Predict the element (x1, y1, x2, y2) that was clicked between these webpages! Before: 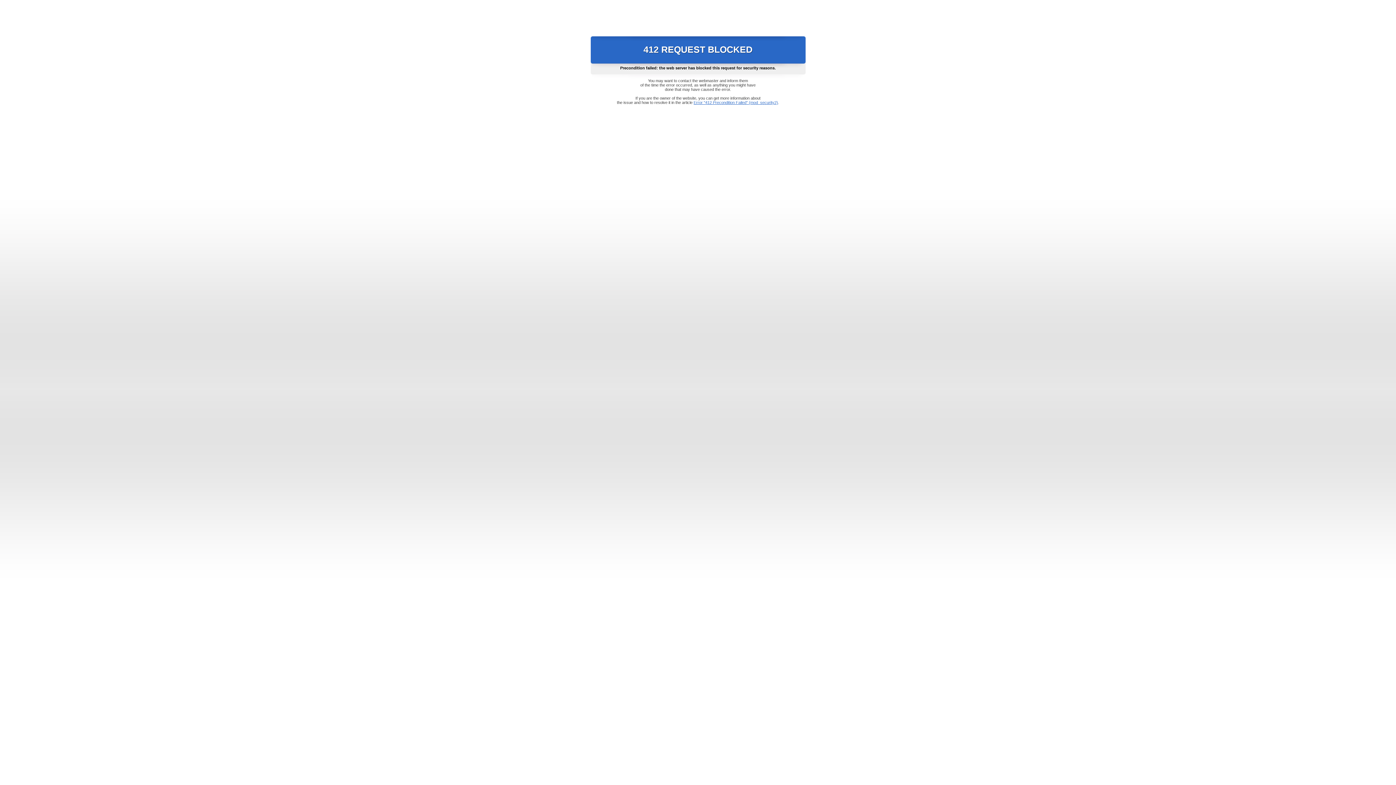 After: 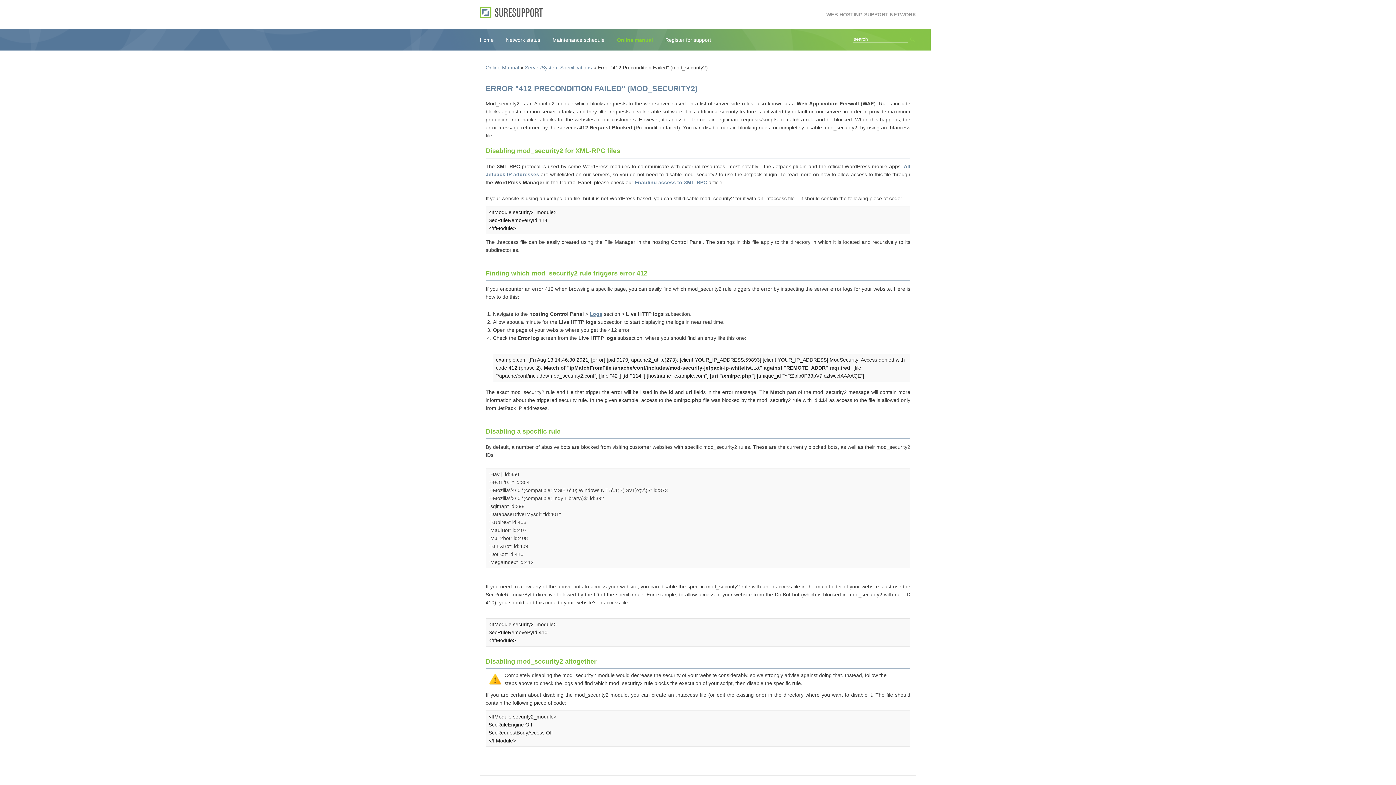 Action: label: Error "412 Precondition Failed" (mod_security2) bbox: (693, 100, 778, 104)